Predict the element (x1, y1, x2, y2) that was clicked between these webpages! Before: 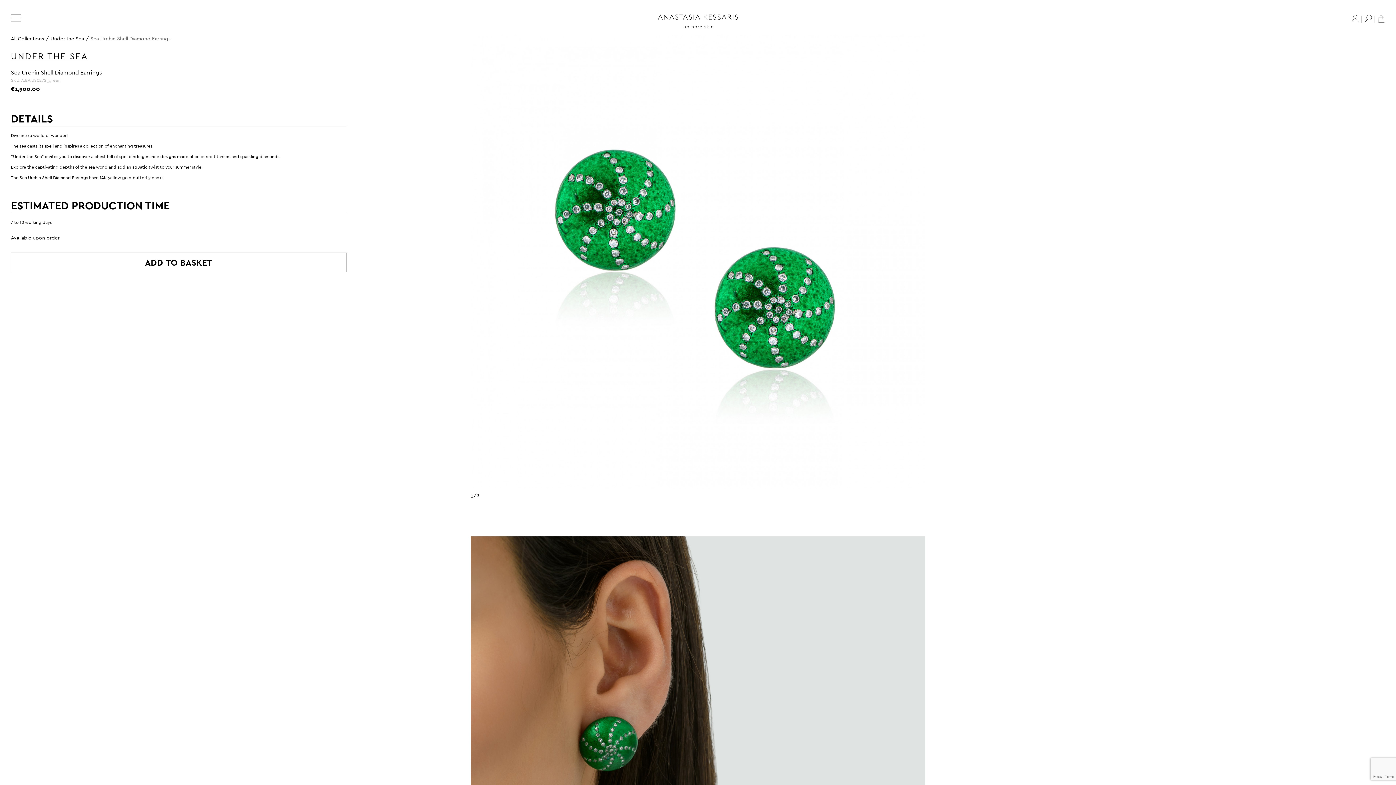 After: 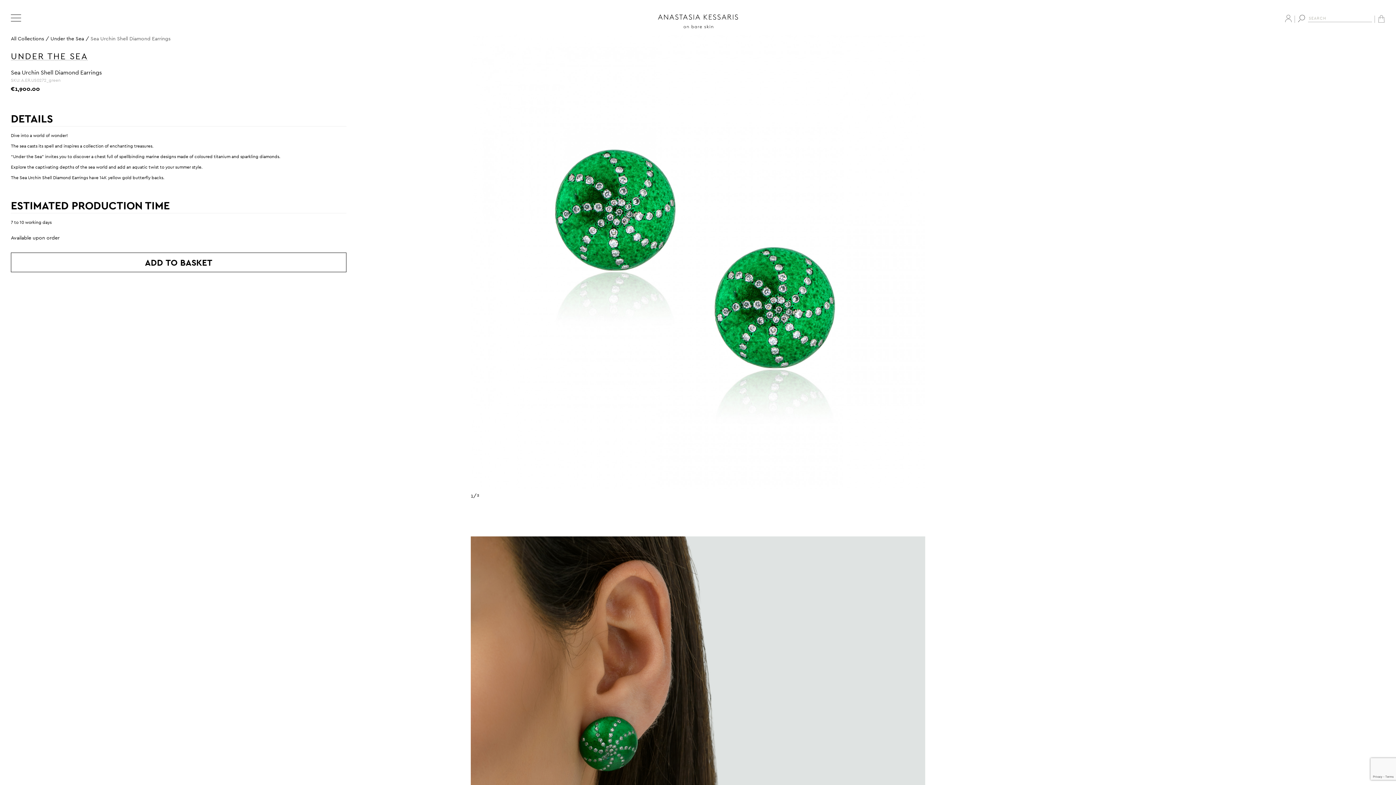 Action: bbox: (1362, 11, 1375, 24)